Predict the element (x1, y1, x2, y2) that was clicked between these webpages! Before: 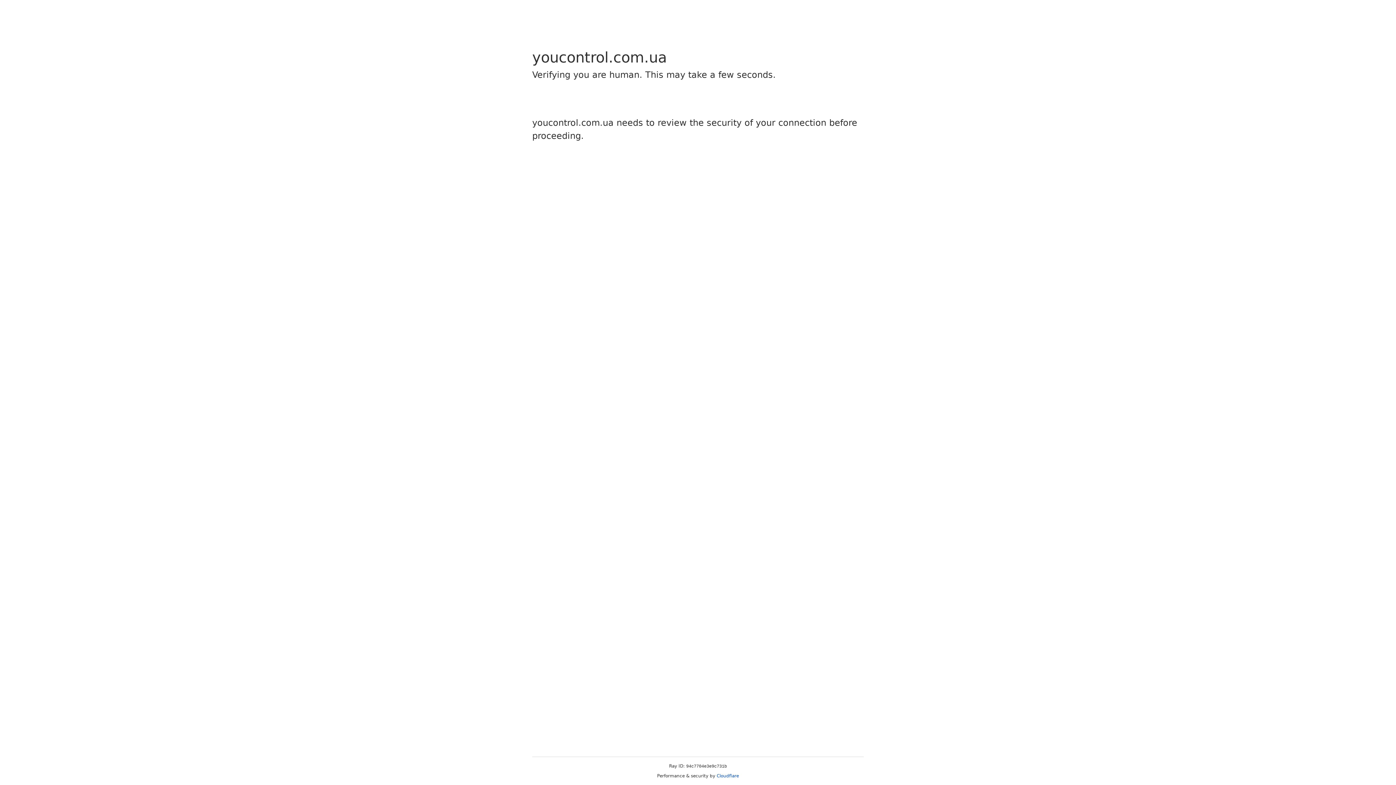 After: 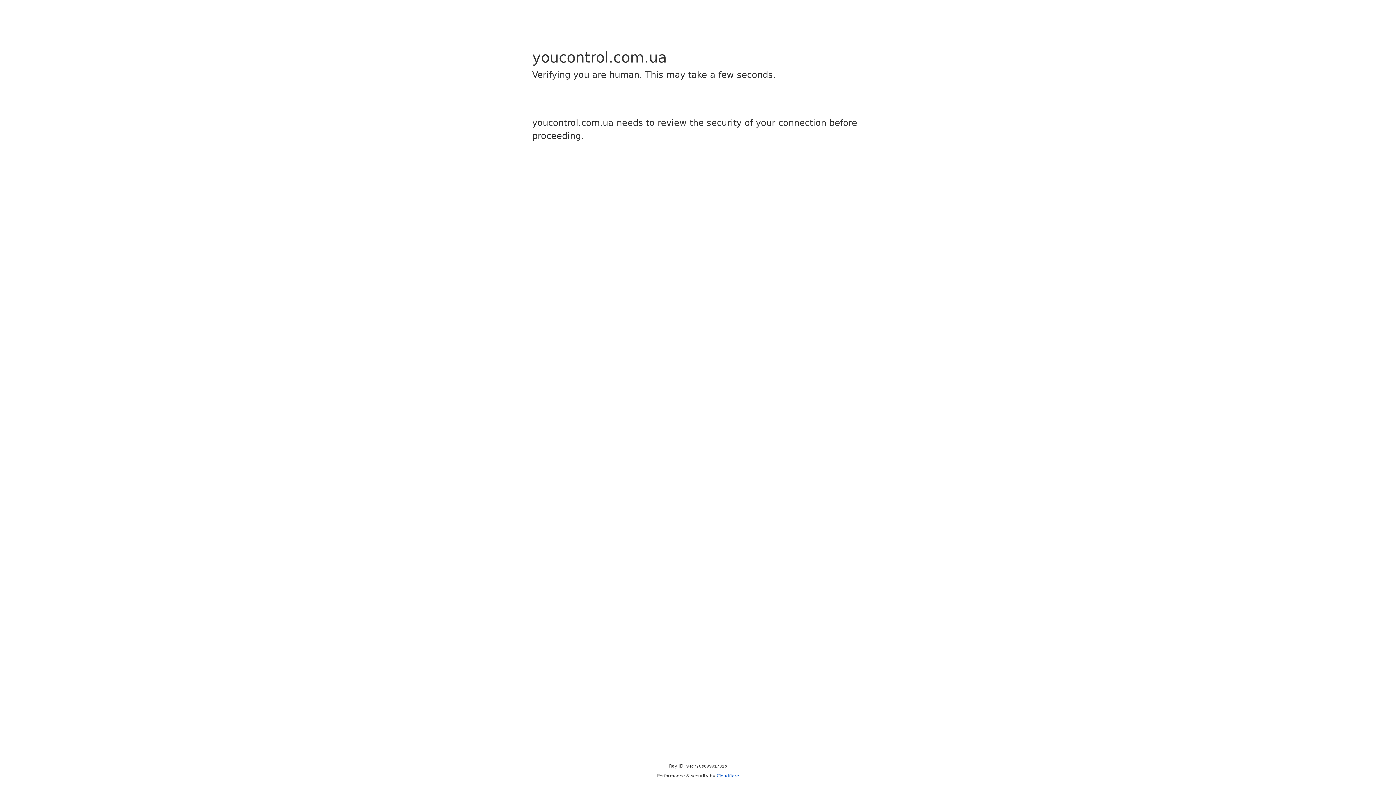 Action: bbox: (716, 773, 739, 778) label: Cloudflare